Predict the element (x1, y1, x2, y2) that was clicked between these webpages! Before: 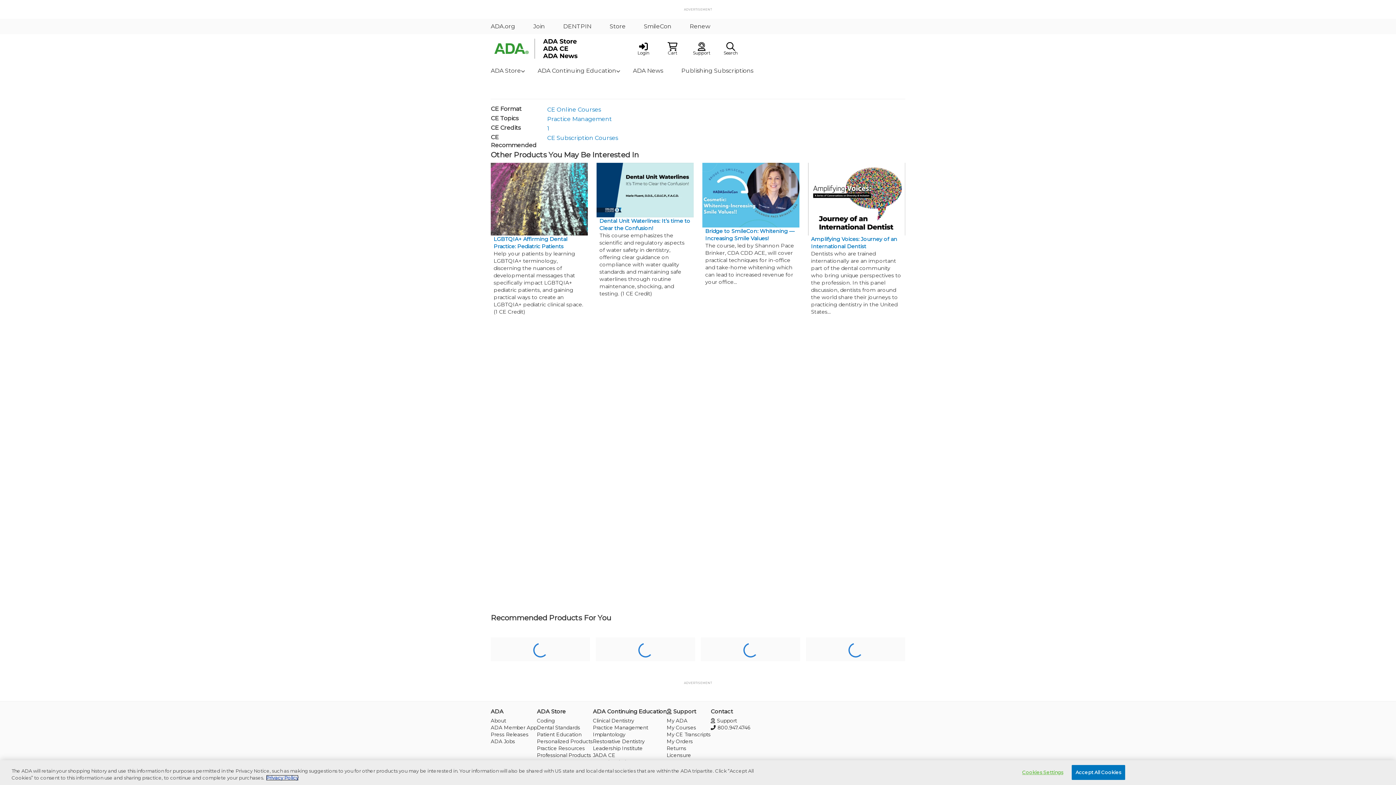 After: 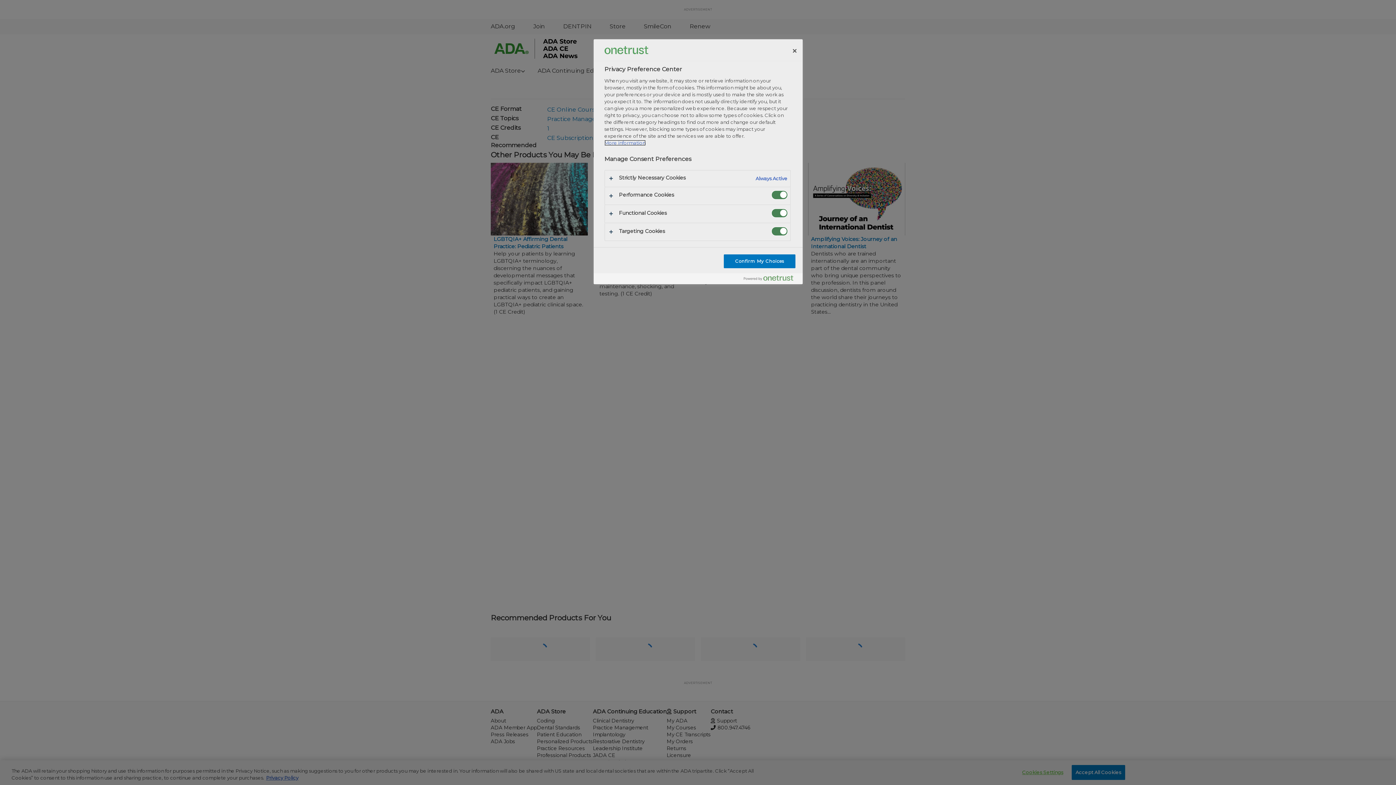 Action: label: Cookies Settings bbox: (1020, 765, 1065, 780)